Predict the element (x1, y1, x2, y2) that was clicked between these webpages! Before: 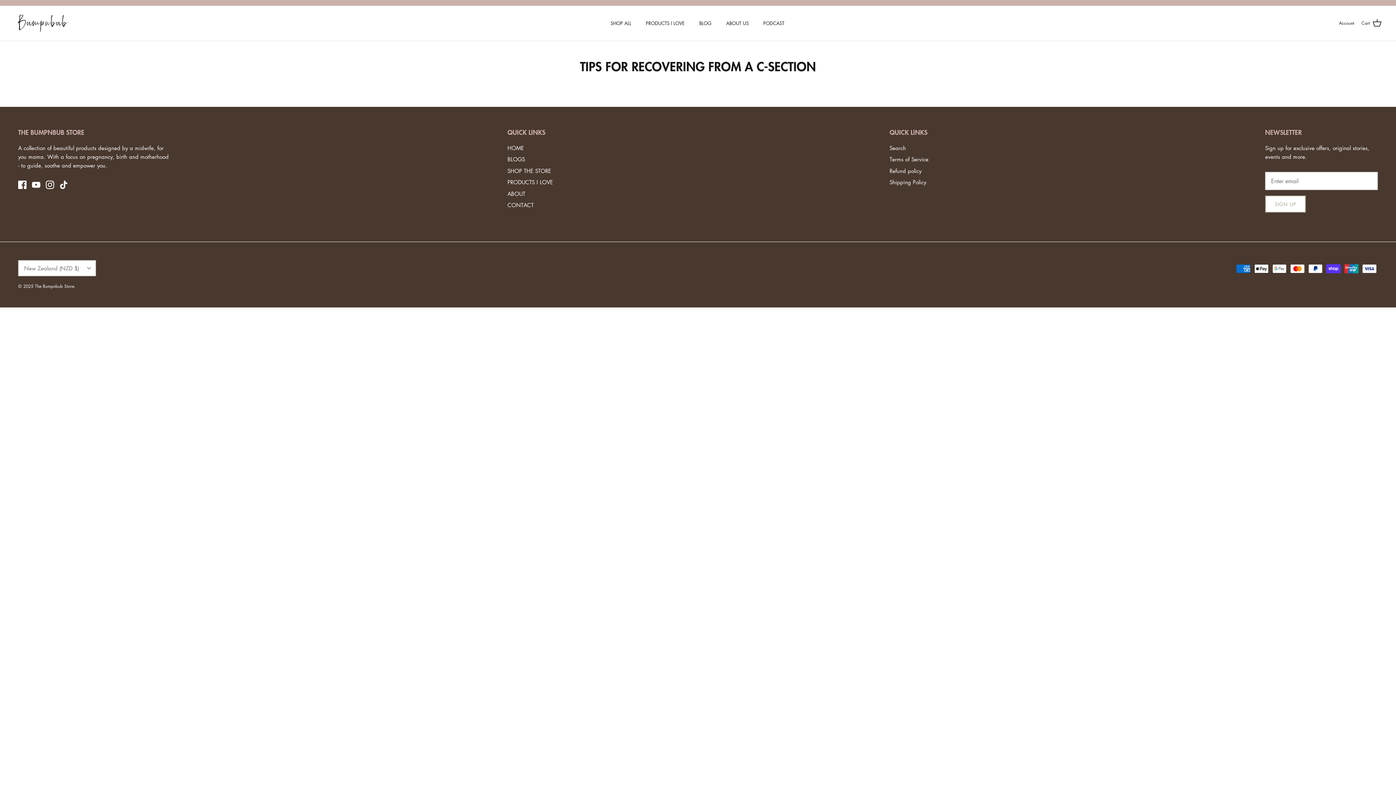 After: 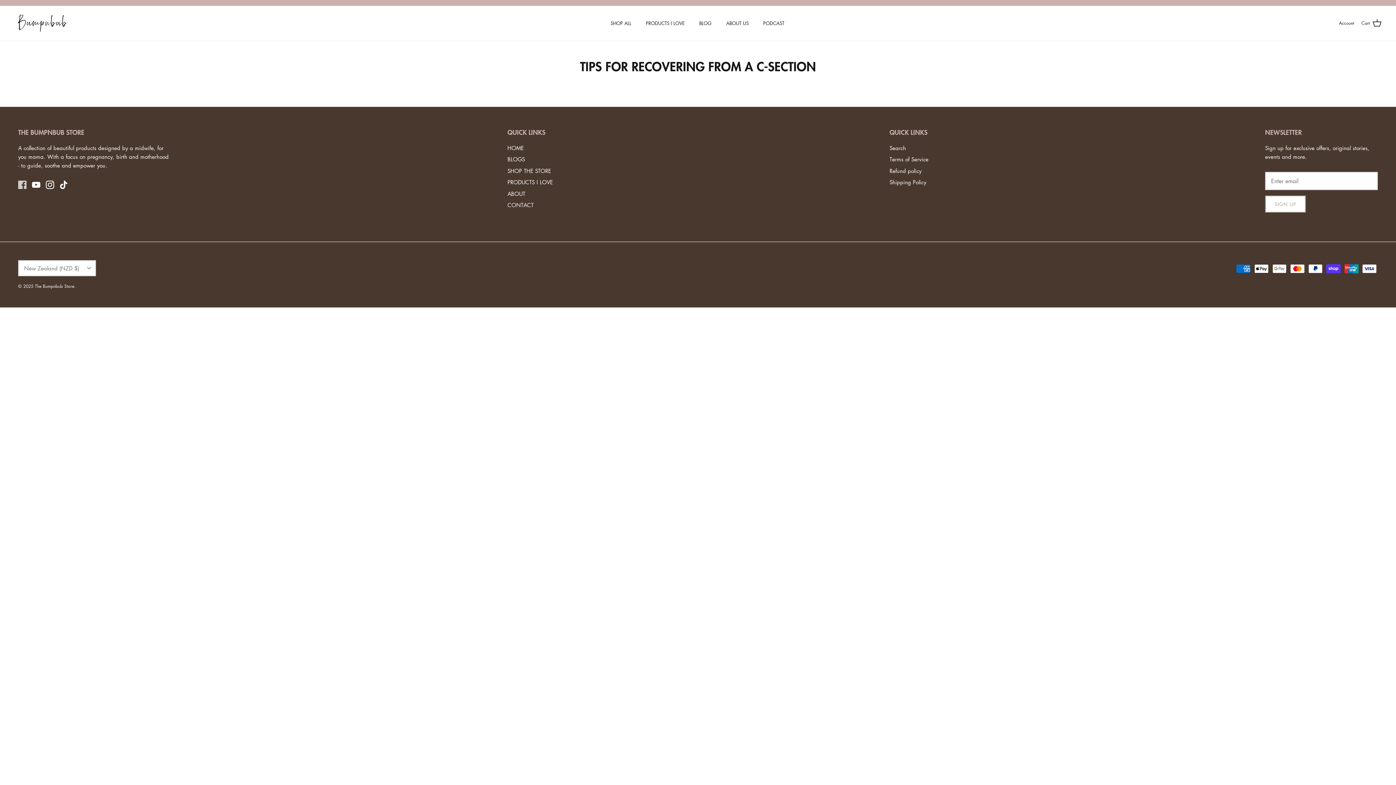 Action: bbox: (18, 180, 26, 188) label: Facebook